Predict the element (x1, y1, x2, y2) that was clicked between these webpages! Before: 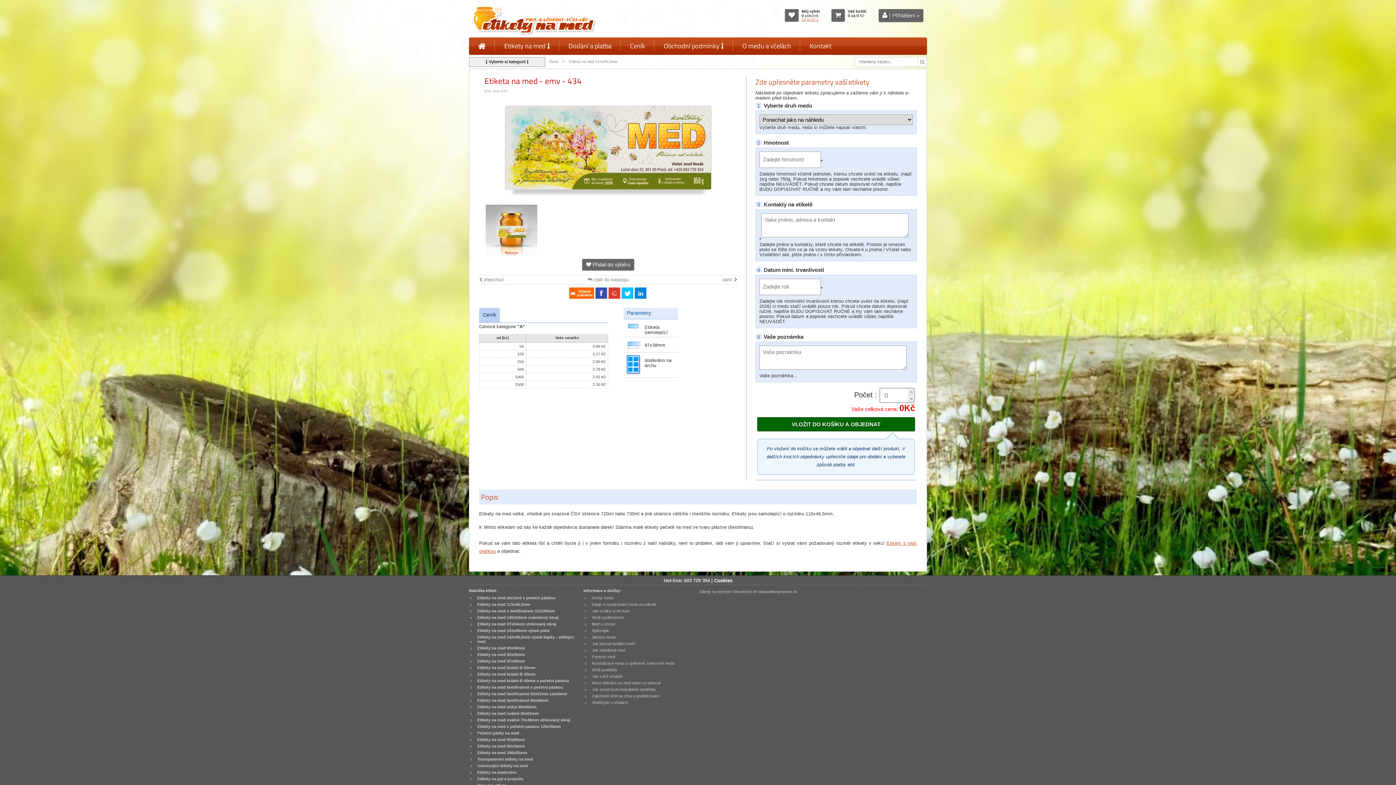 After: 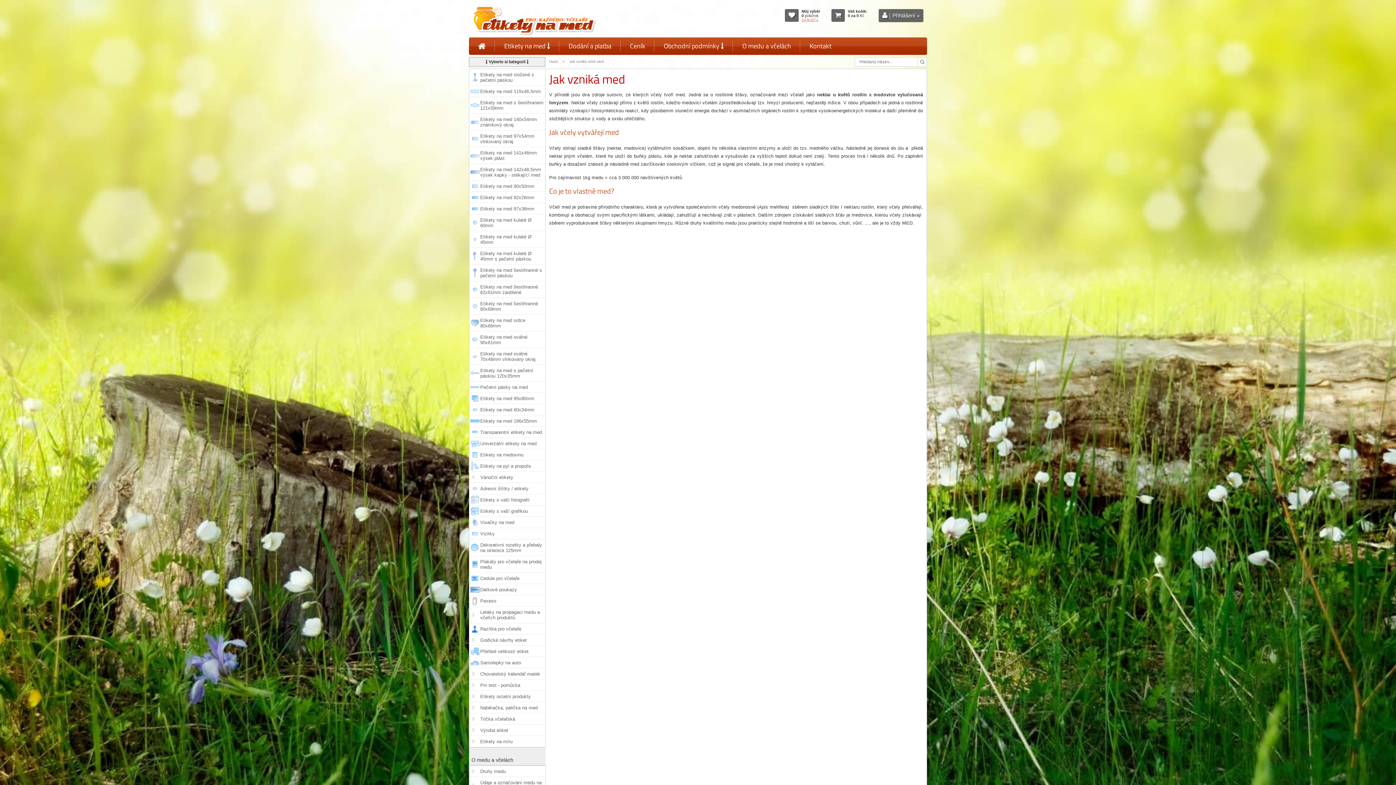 Action: bbox: (590, 608, 630, 614) label: Jak vzniká včelí med